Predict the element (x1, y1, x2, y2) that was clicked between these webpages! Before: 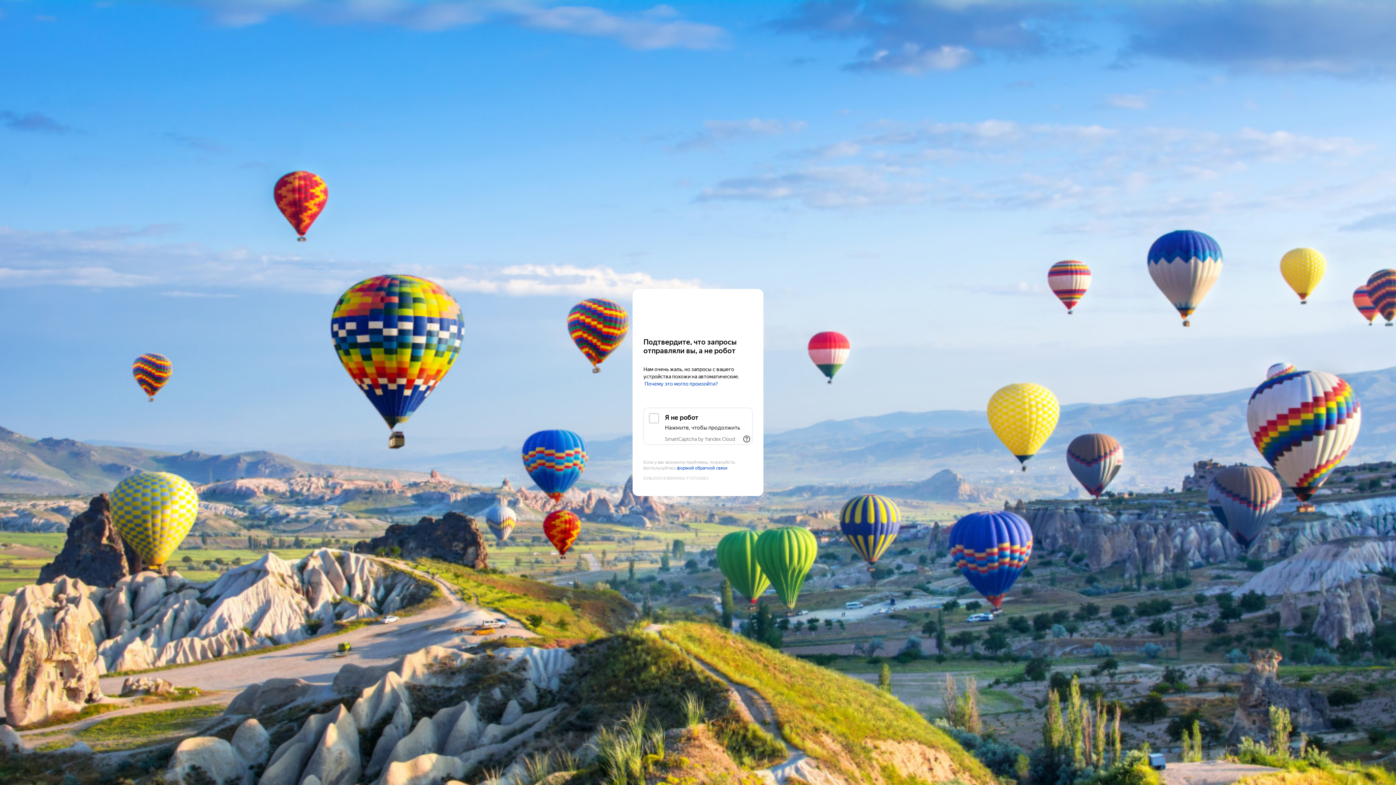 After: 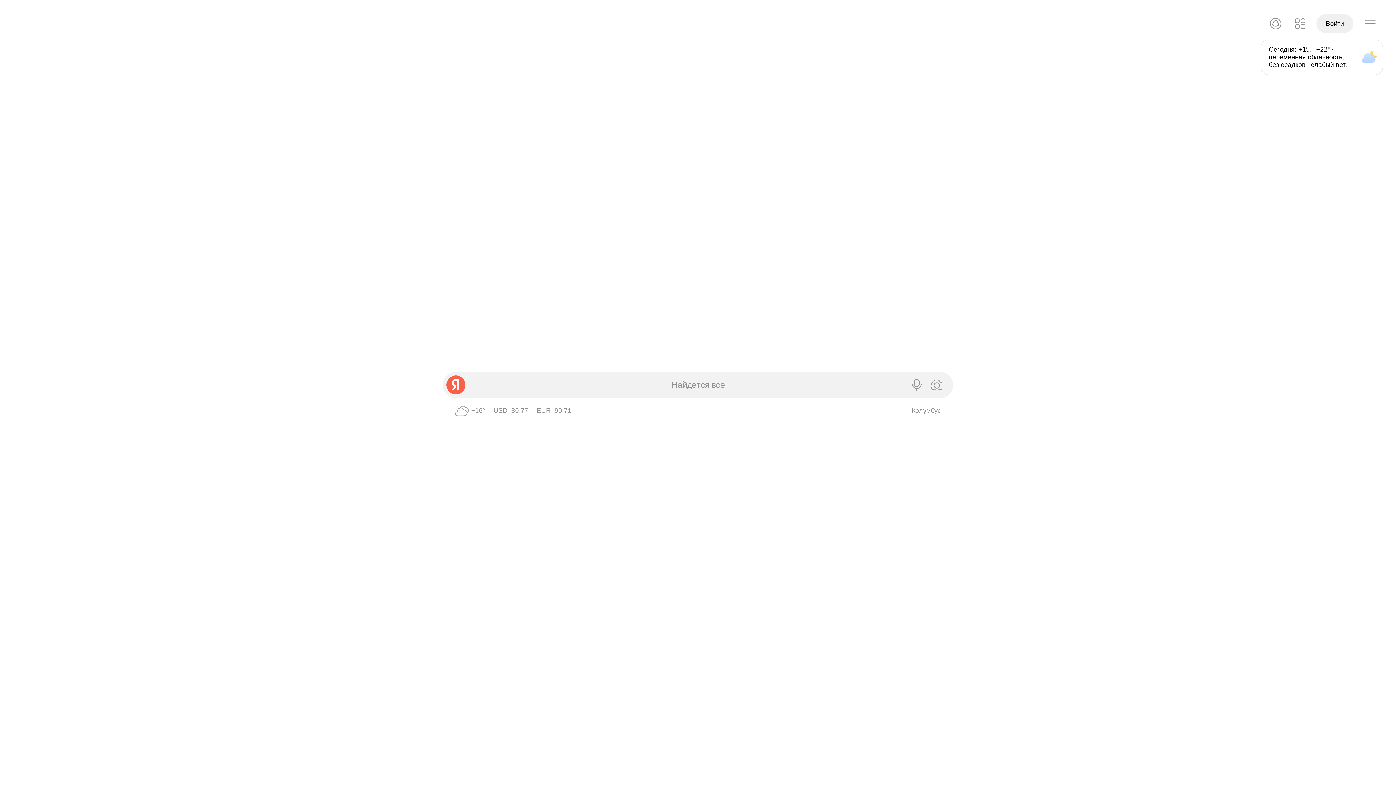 Action: bbox: (643, 303, 752, 316) label: Yandex